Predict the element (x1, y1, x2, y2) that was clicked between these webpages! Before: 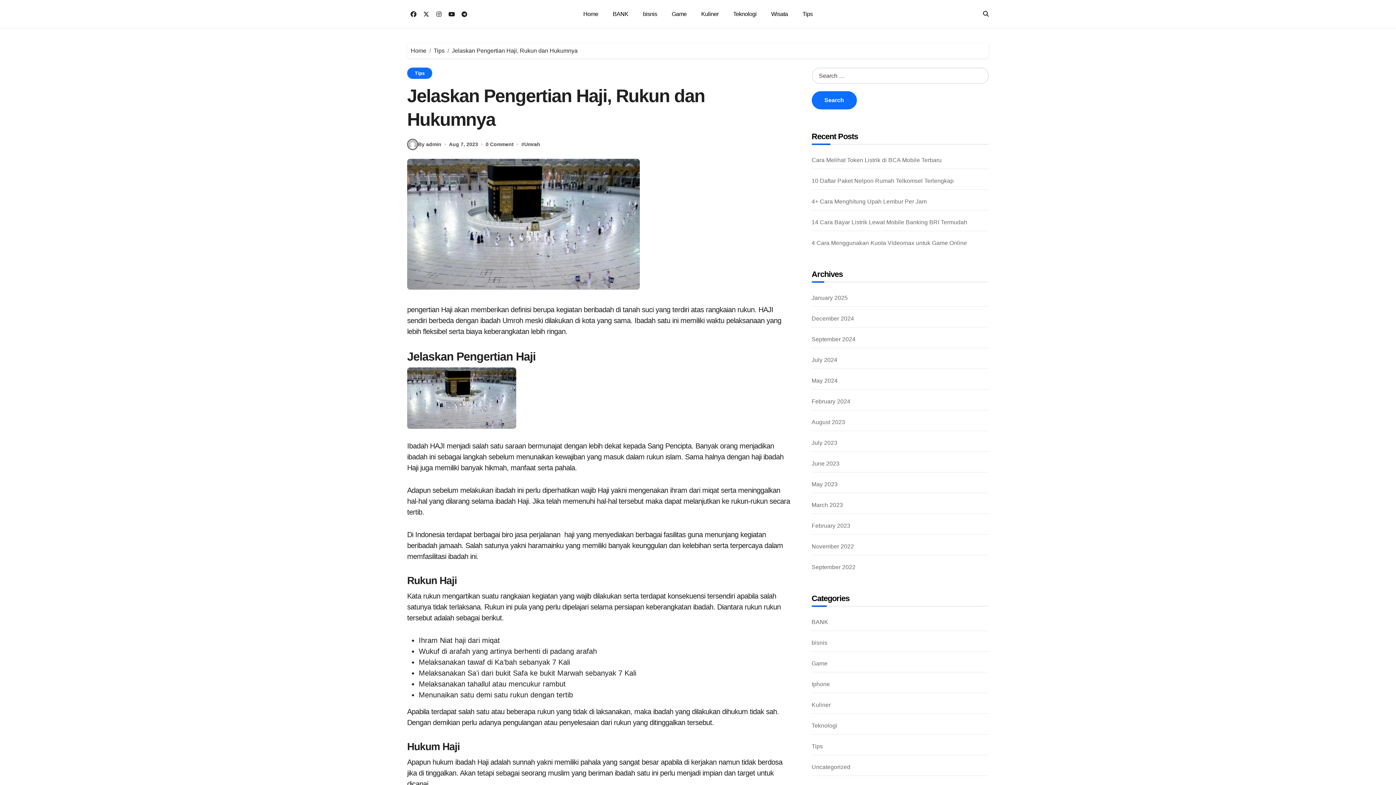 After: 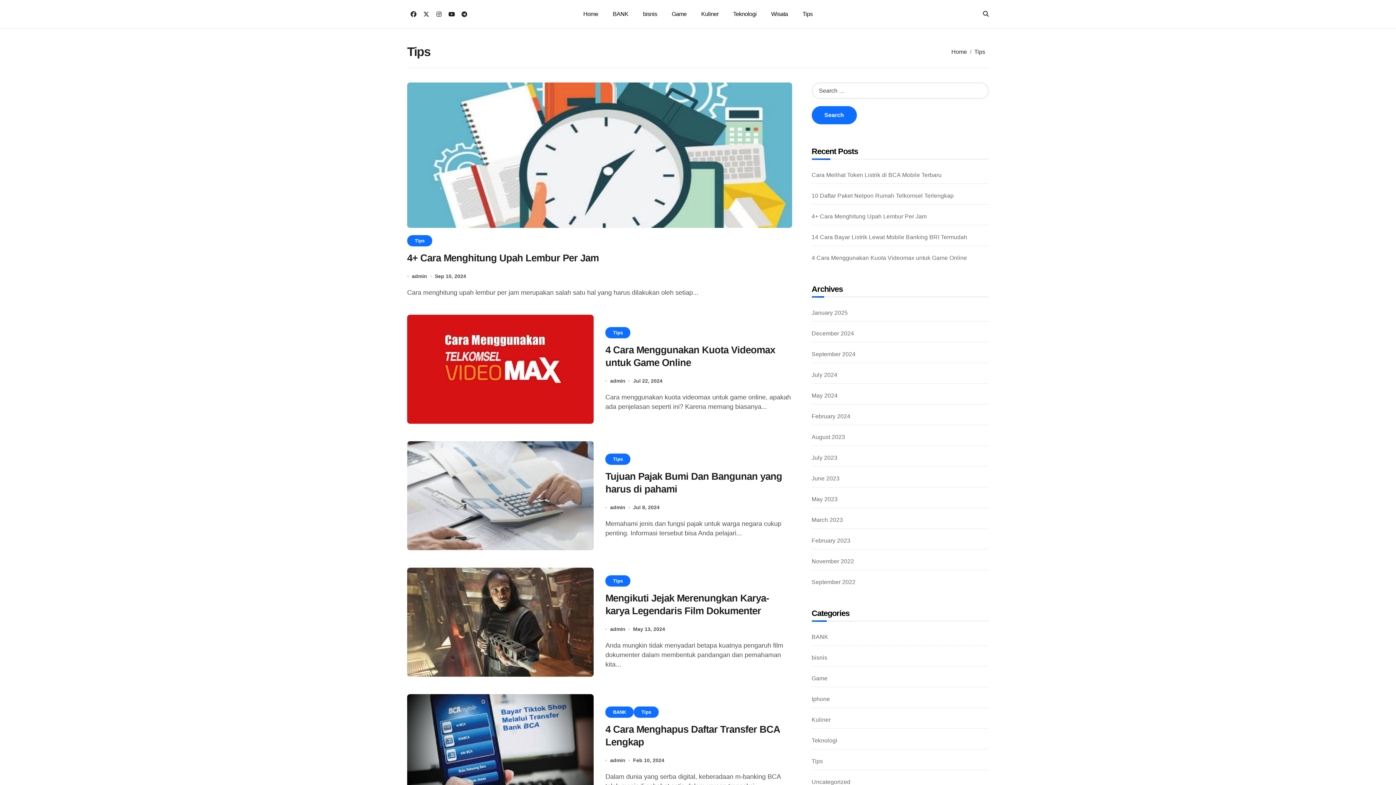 Action: bbox: (433, 47, 444, 53) label: Tips